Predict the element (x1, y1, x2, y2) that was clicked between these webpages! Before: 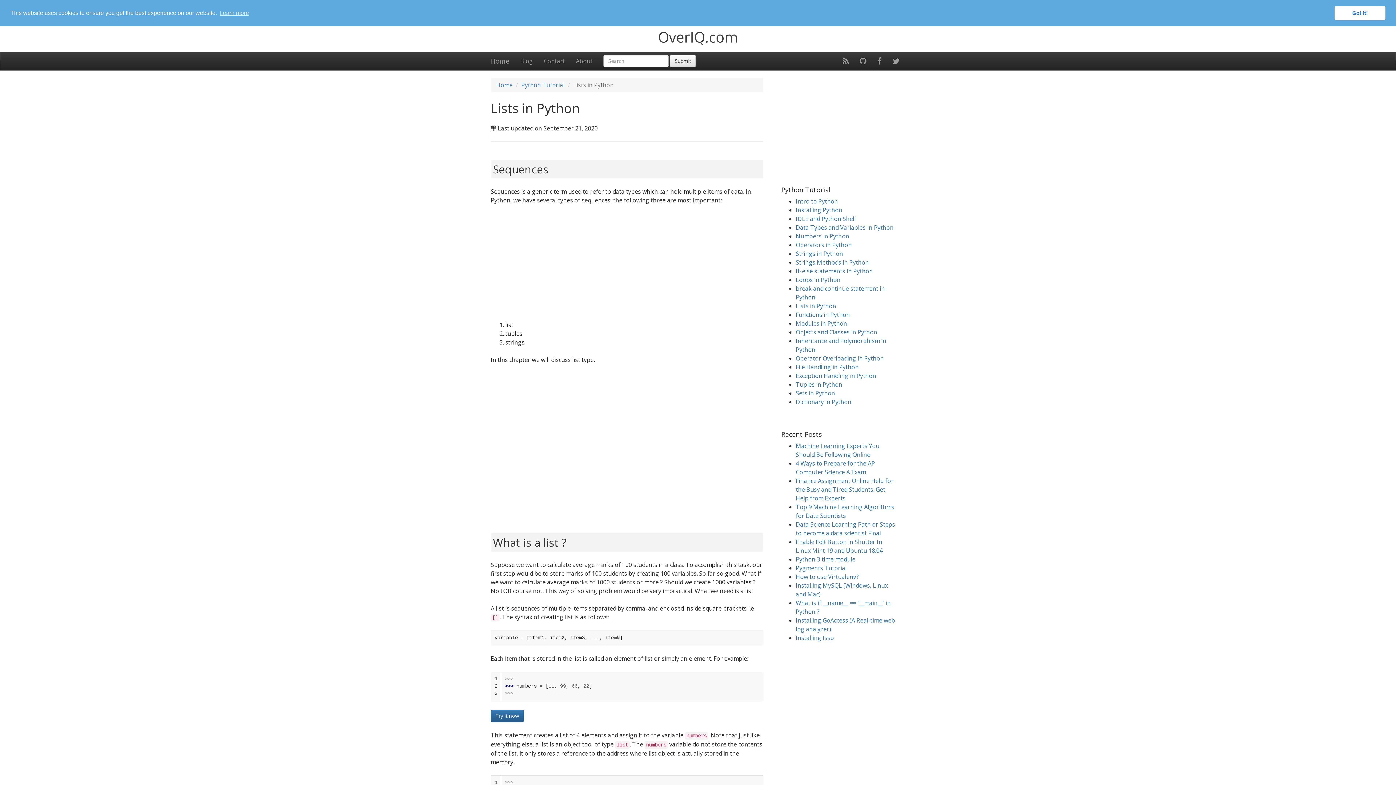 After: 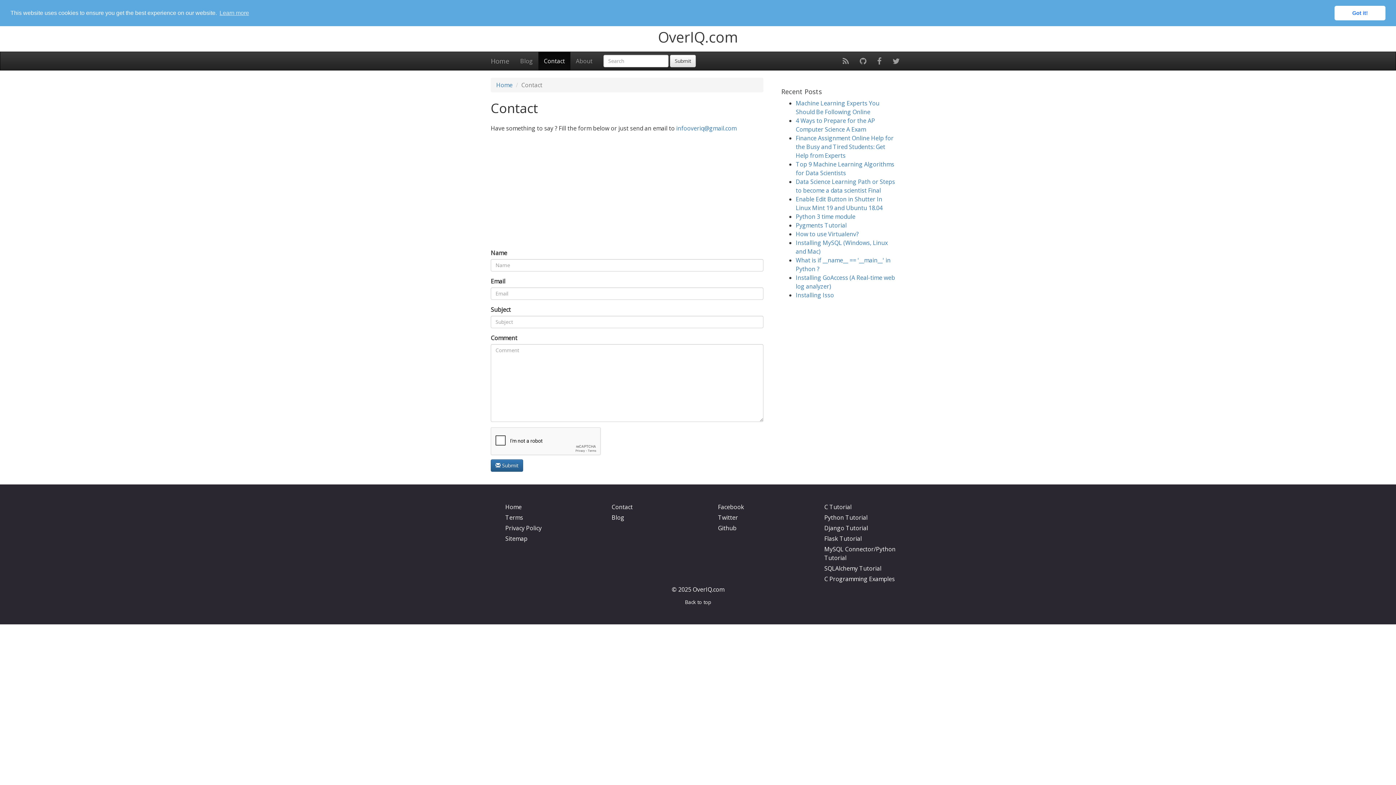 Action: bbox: (538, 51, 570, 70) label: Contact